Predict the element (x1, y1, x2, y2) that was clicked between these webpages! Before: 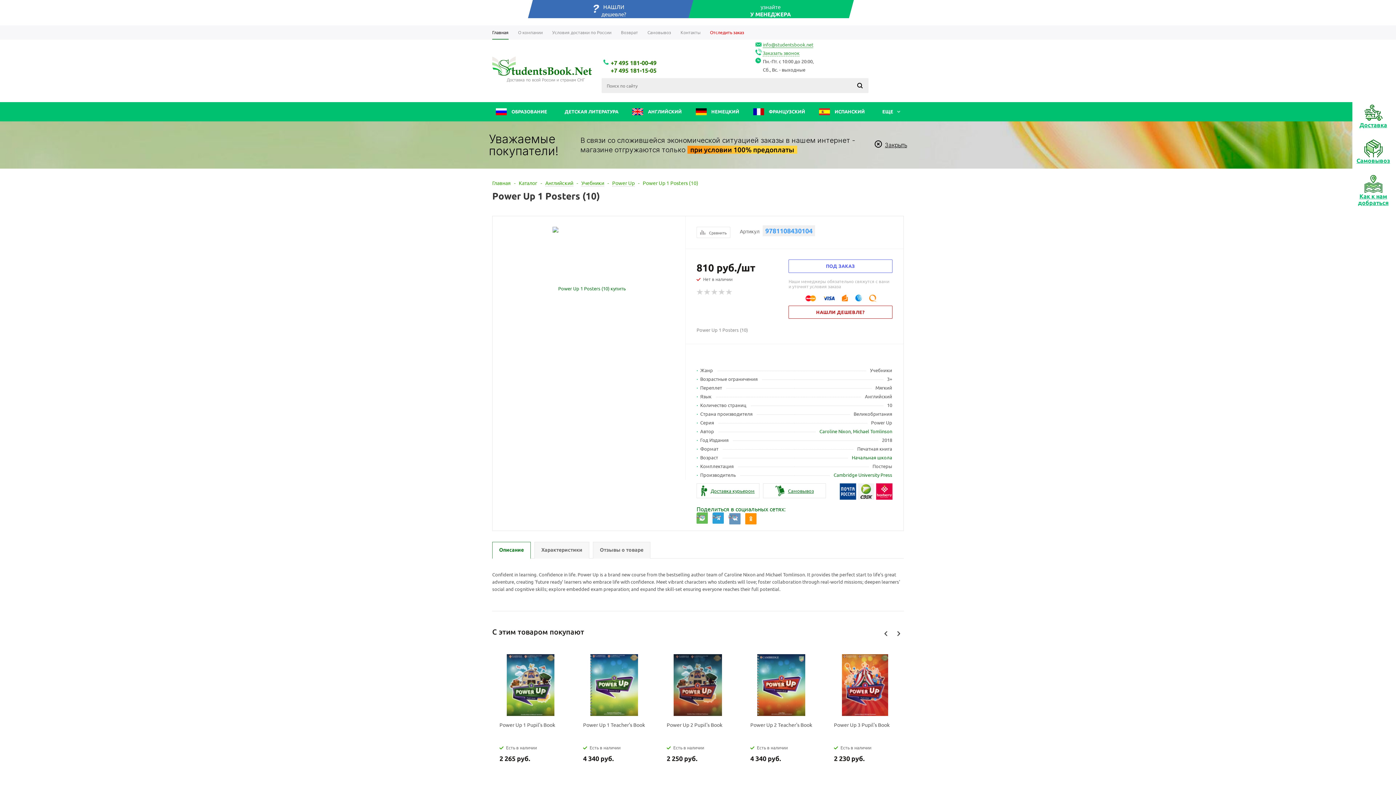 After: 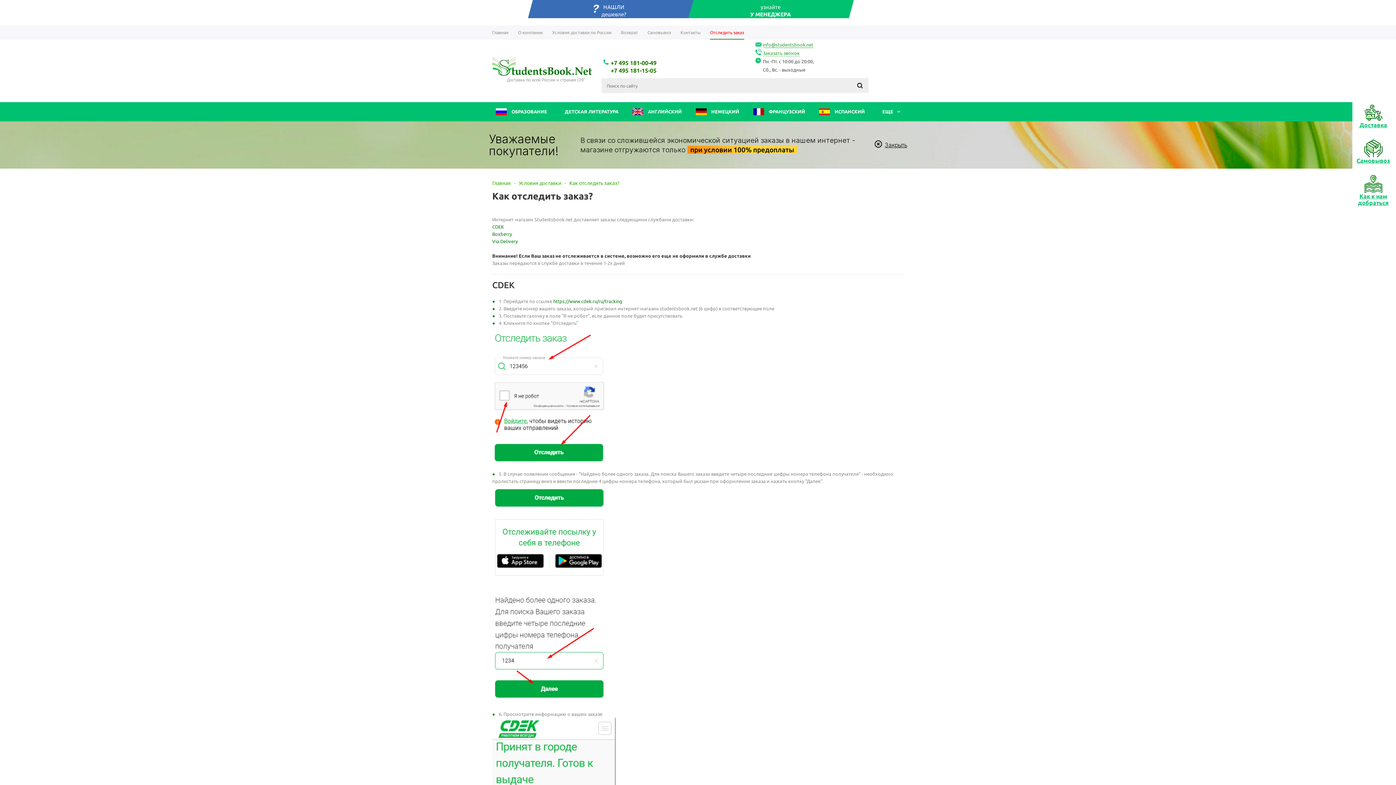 Action: bbox: (705, 26, 749, 39) label: Отследить заказ